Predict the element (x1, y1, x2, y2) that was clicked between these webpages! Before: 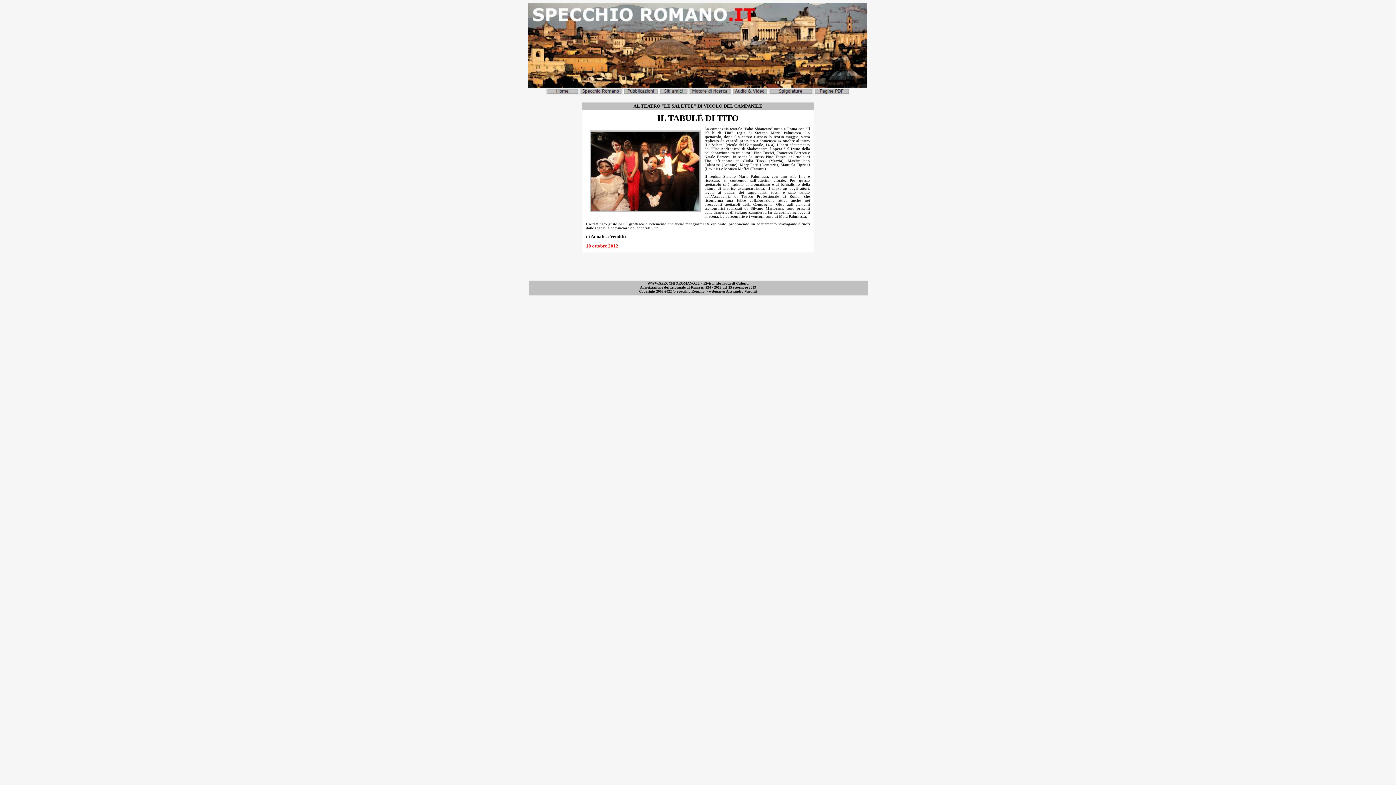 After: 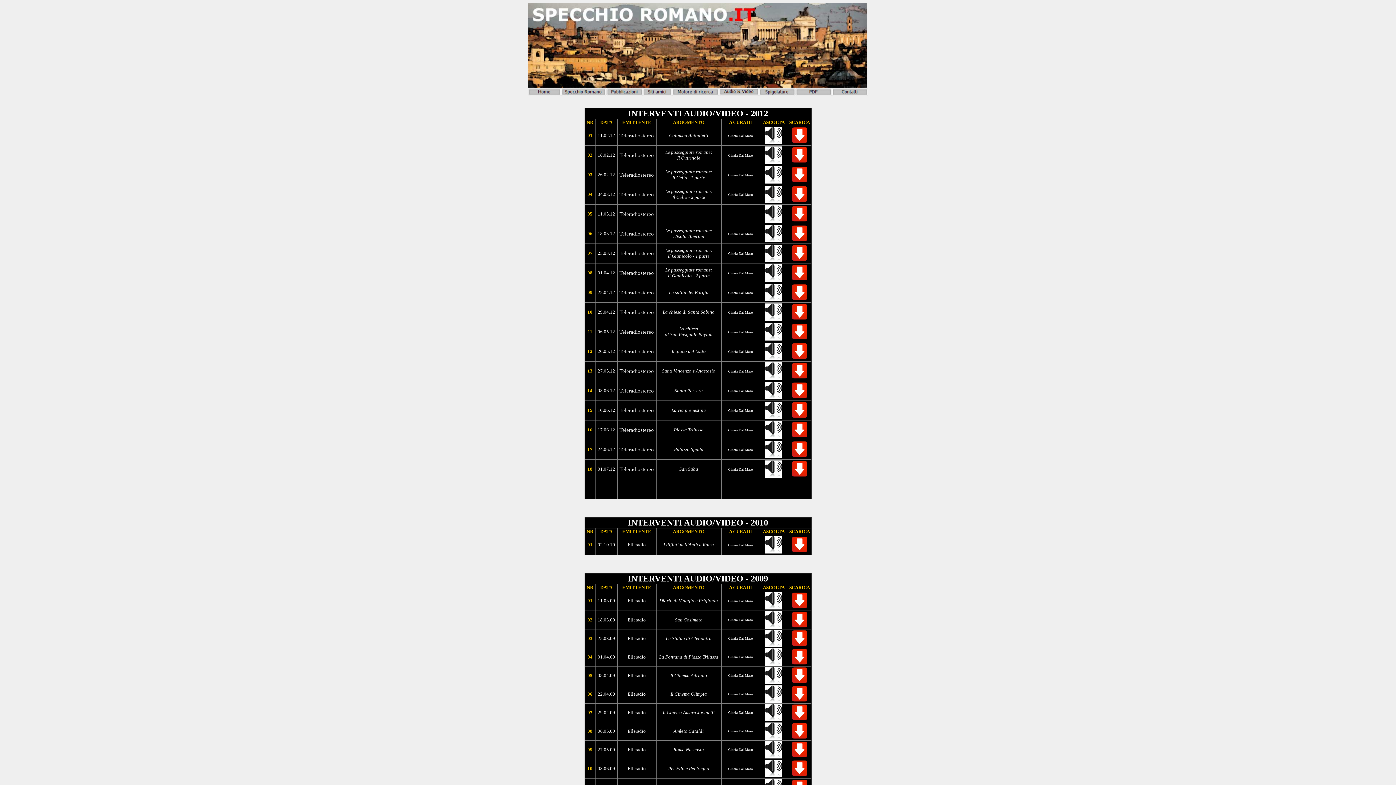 Action: bbox: (731, 89, 768, 96)